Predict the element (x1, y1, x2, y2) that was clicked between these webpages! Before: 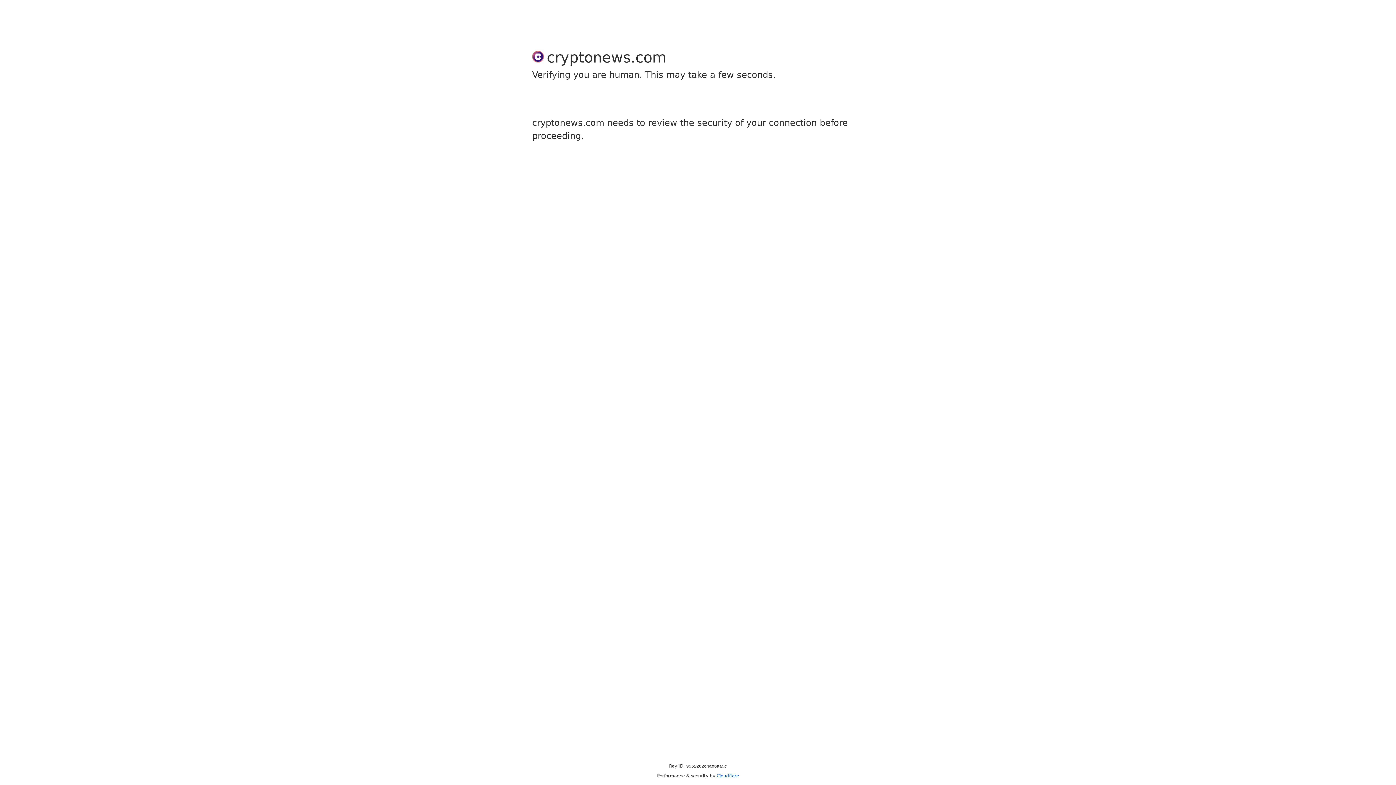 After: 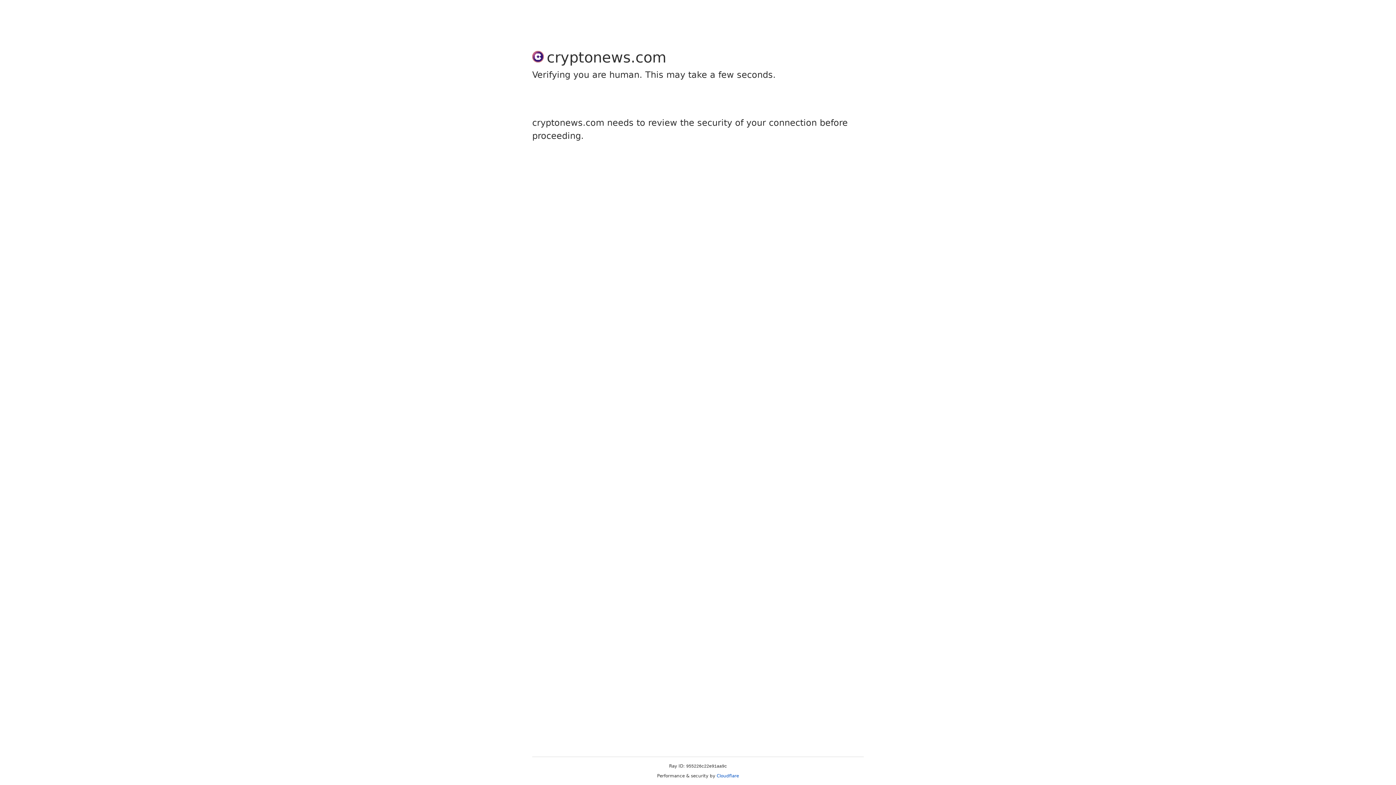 Action: label: Cloudflare bbox: (716, 773, 739, 778)